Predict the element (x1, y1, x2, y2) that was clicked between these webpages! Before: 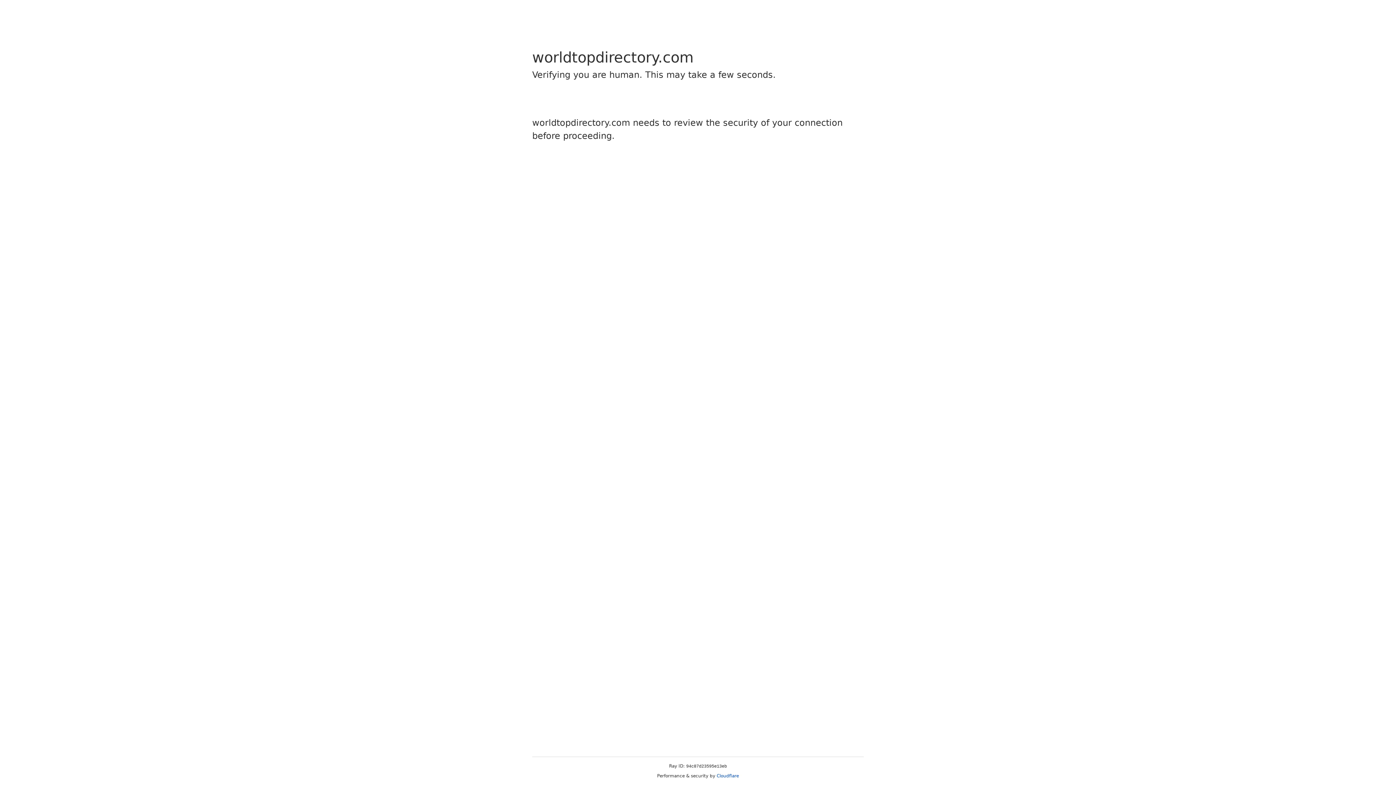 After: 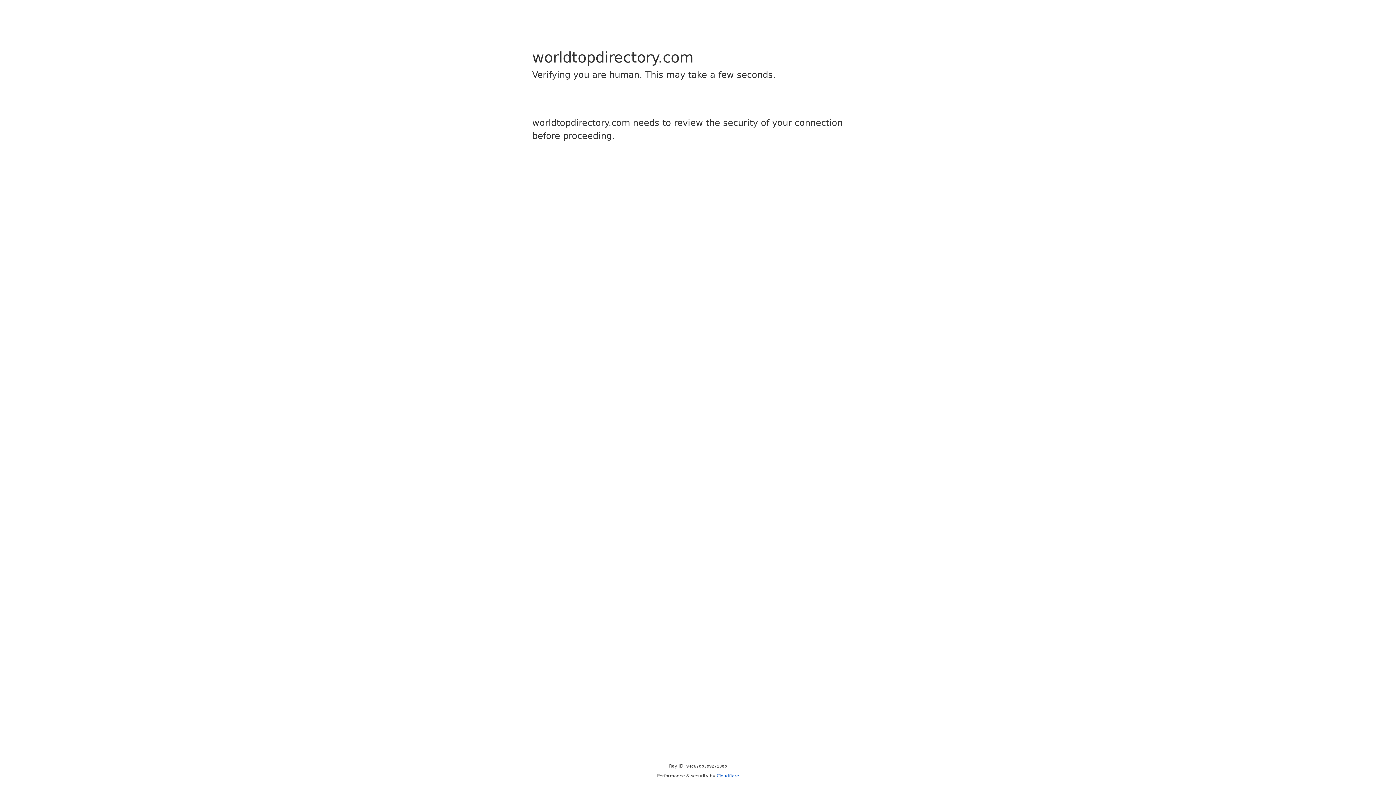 Action: label: Cloudflare bbox: (716, 773, 739, 778)